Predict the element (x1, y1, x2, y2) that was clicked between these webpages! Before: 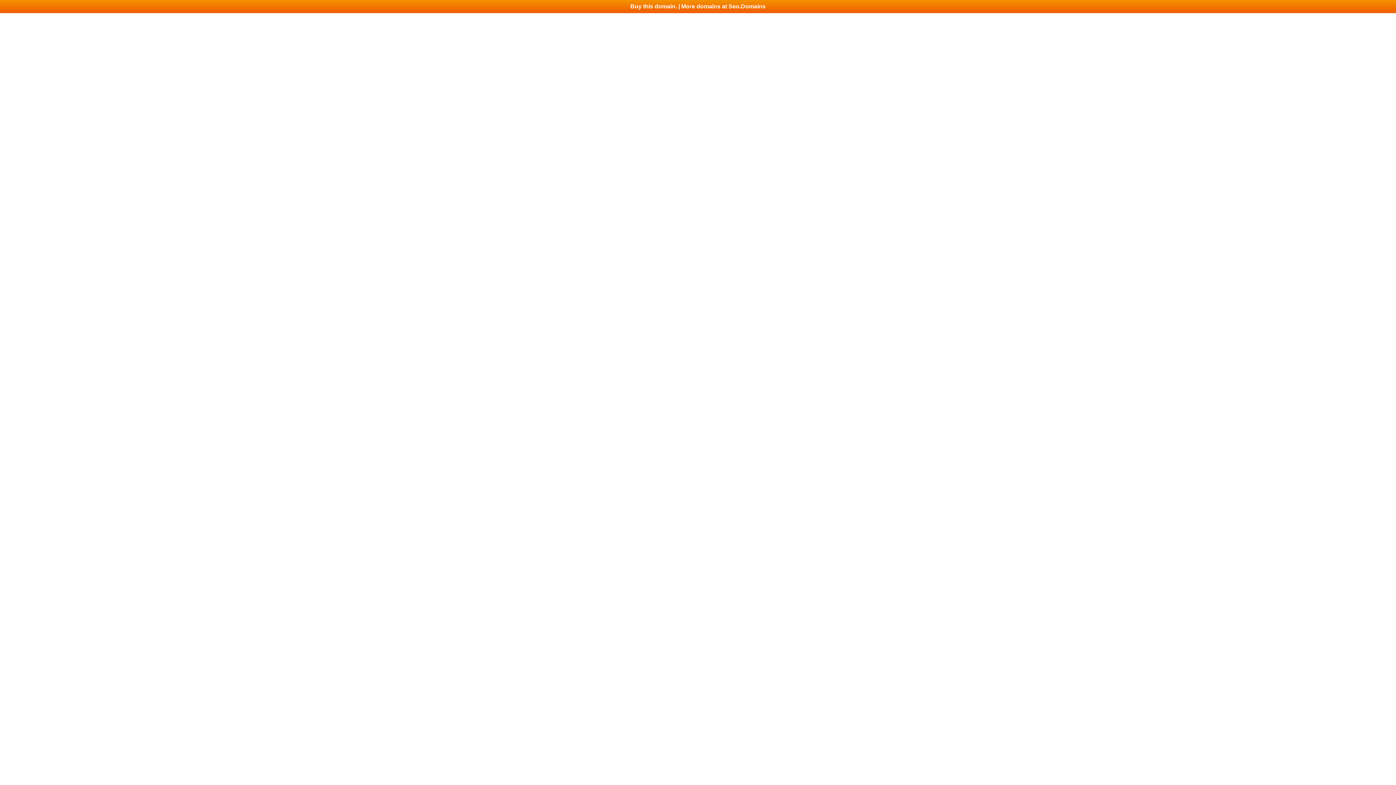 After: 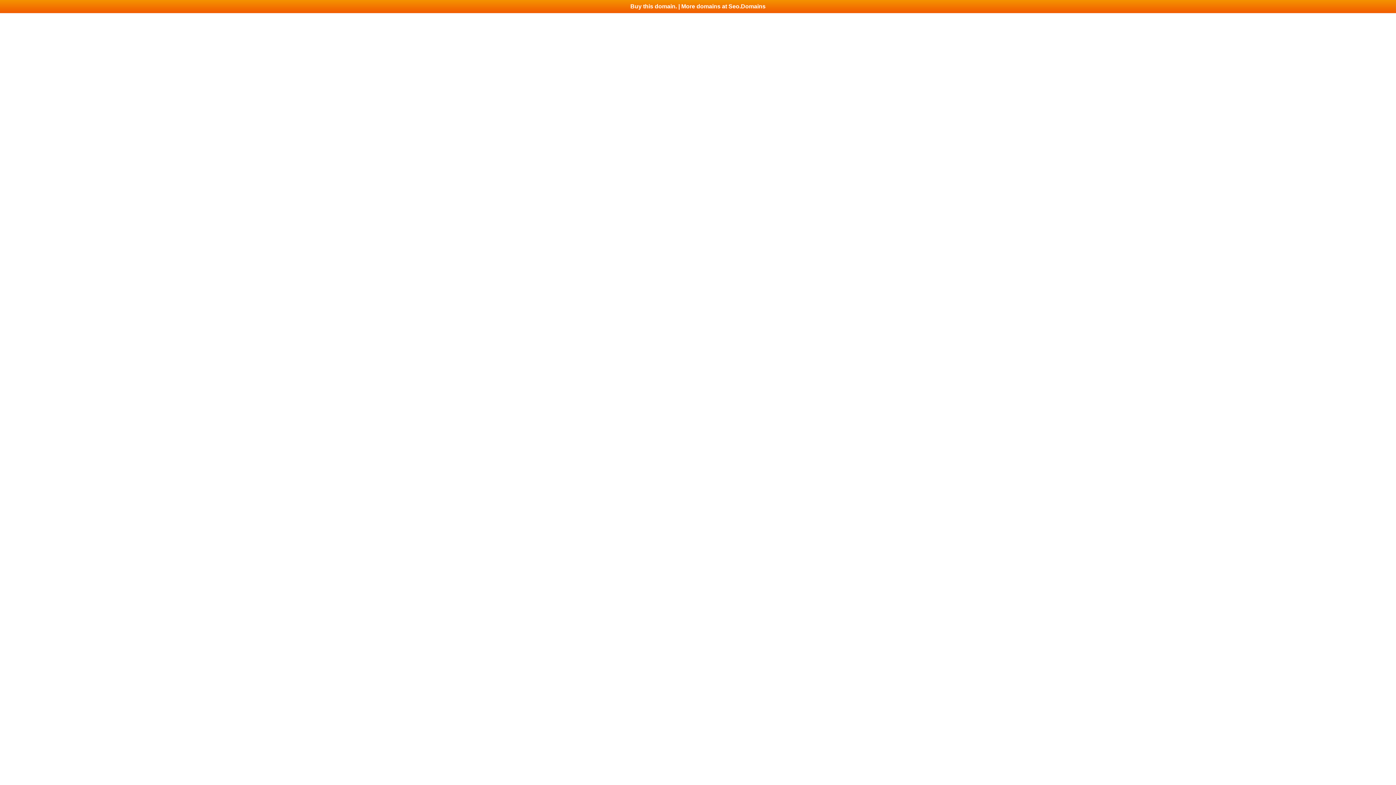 Action: bbox: (0, 0, 1396, 13) label: Buy this domain. | More domains at Seo.Domains